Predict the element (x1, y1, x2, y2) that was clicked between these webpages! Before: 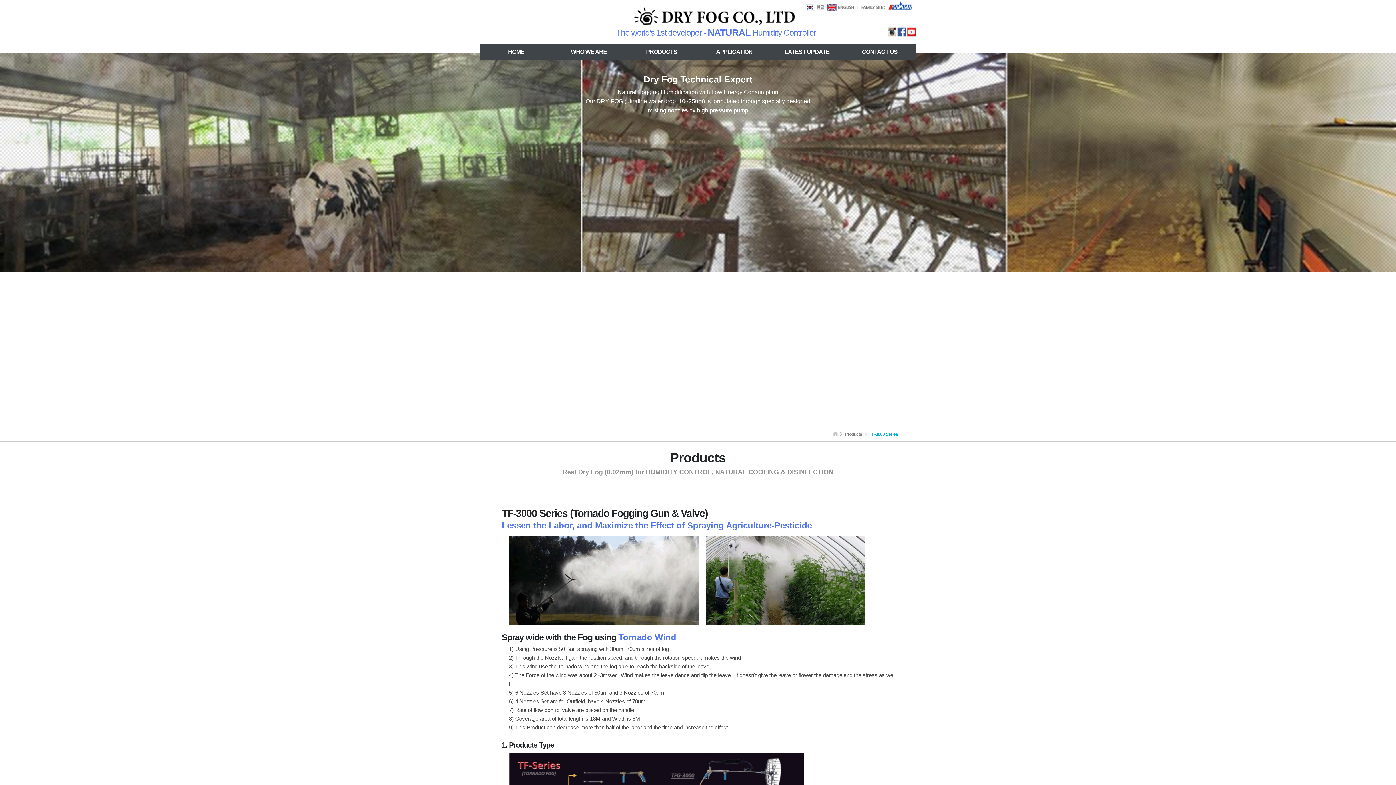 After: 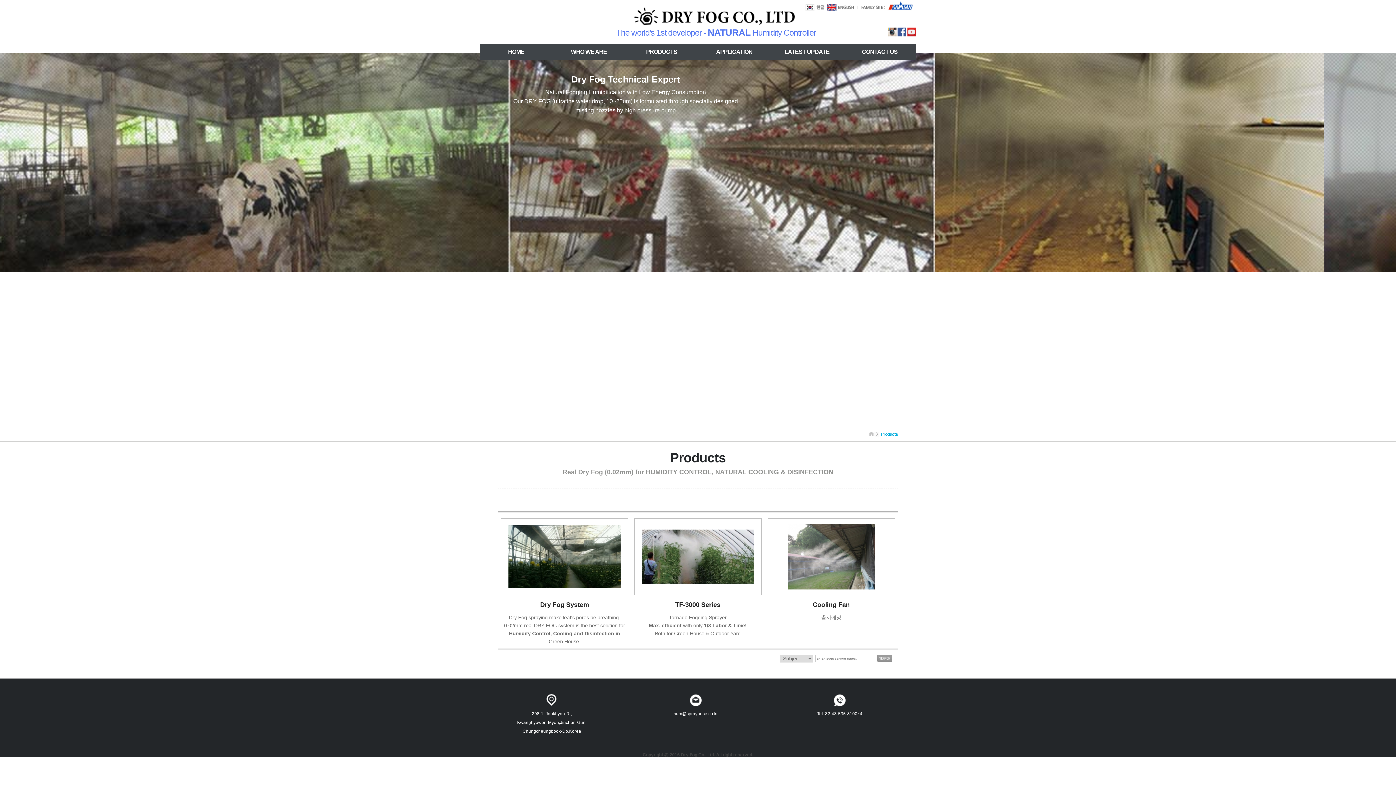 Action: bbox: (845, 432, 862, 437) label: Products